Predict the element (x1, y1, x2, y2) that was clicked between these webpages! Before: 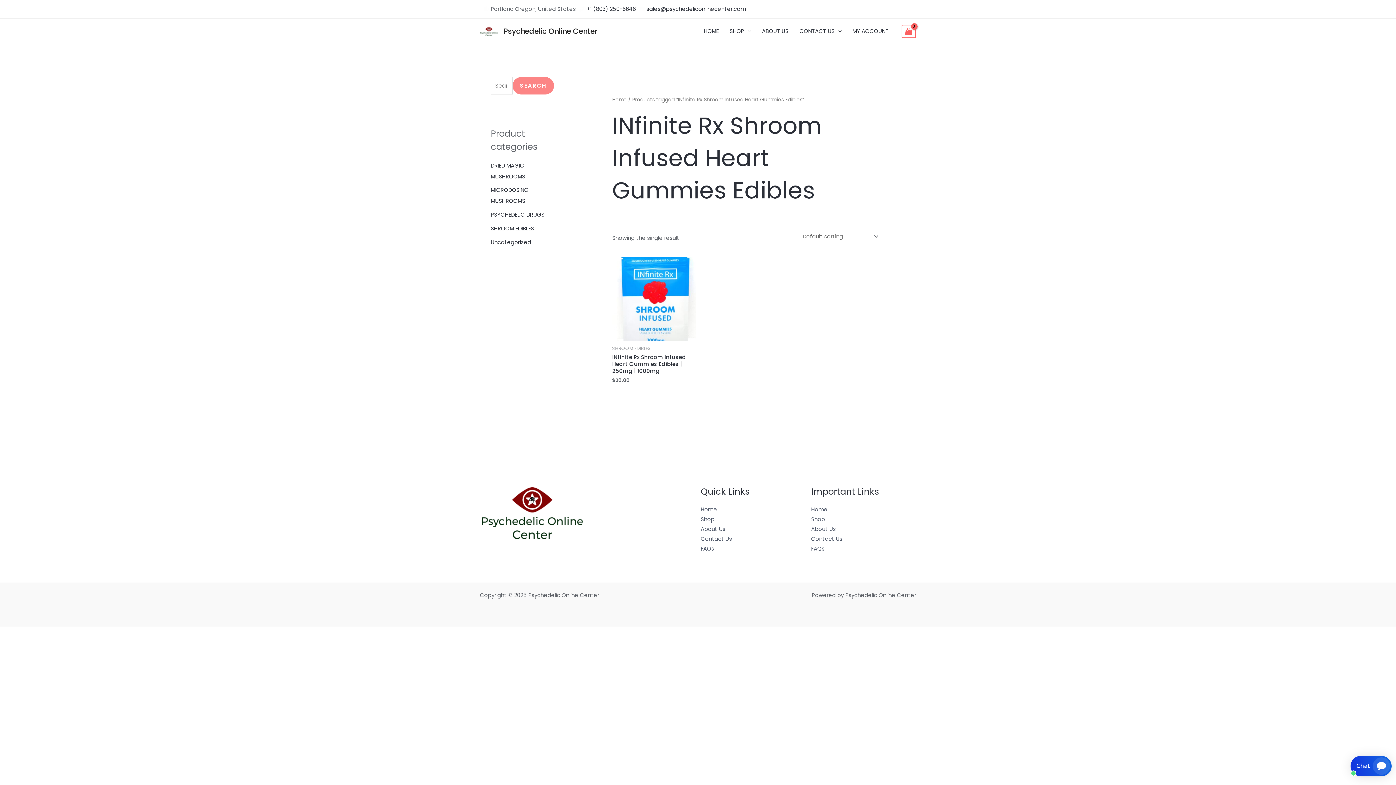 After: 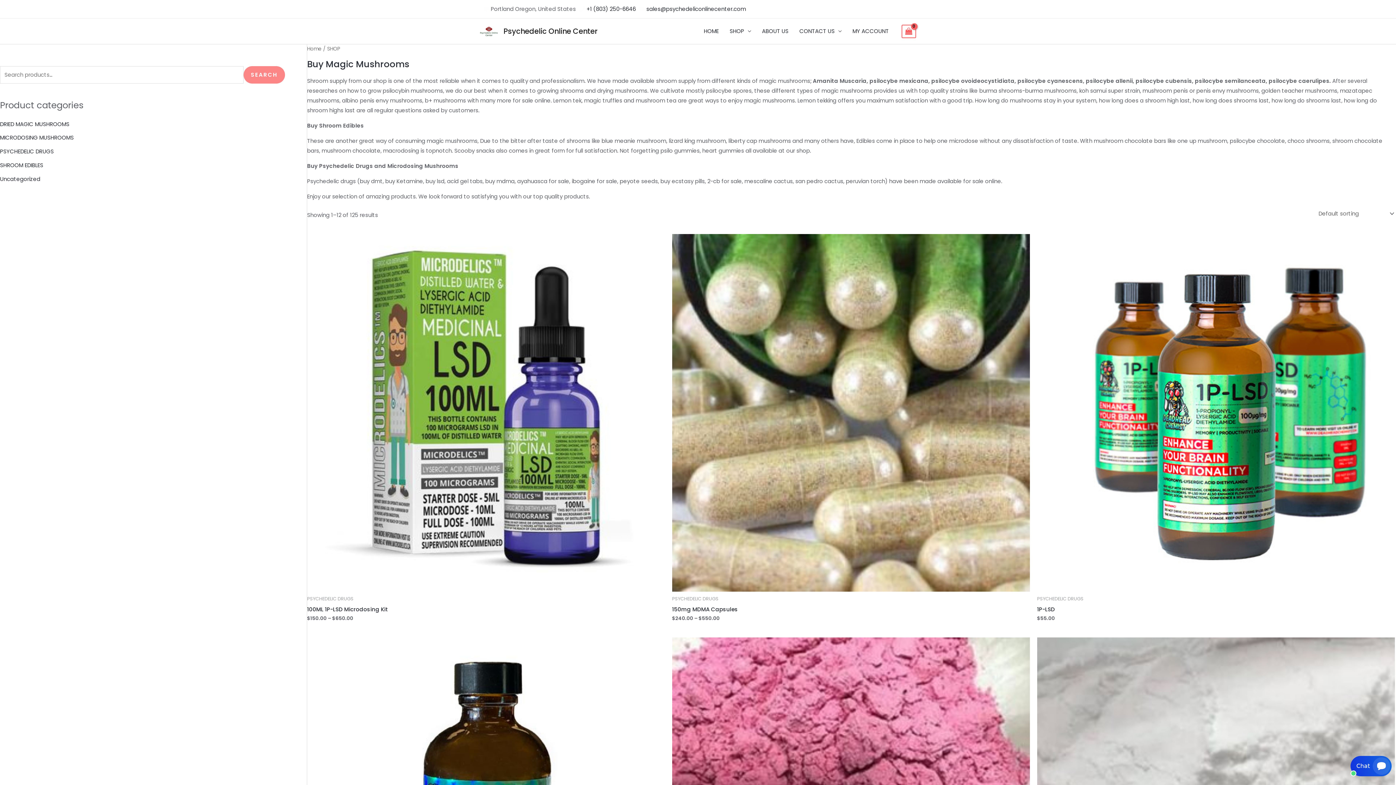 Action: bbox: (724, 18, 756, 44) label: SHOP